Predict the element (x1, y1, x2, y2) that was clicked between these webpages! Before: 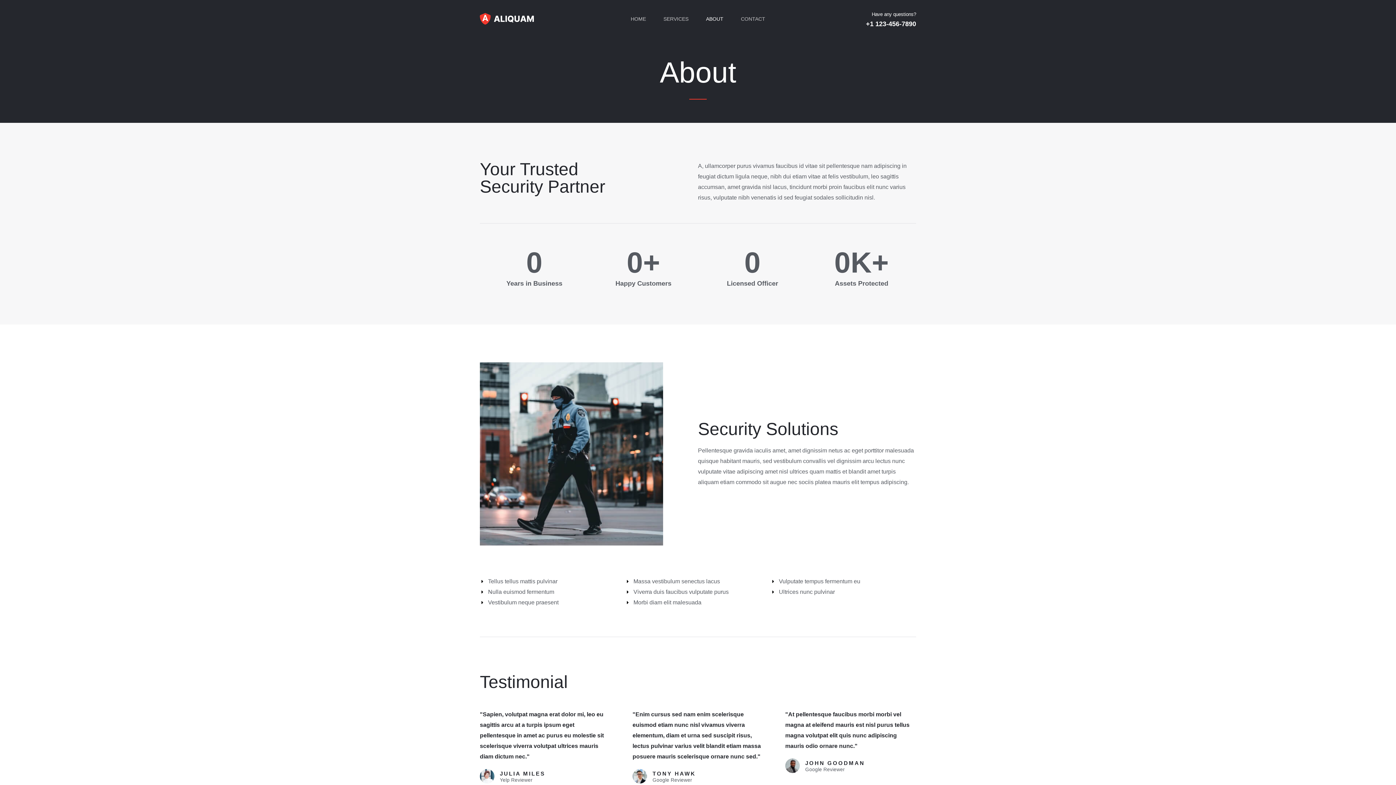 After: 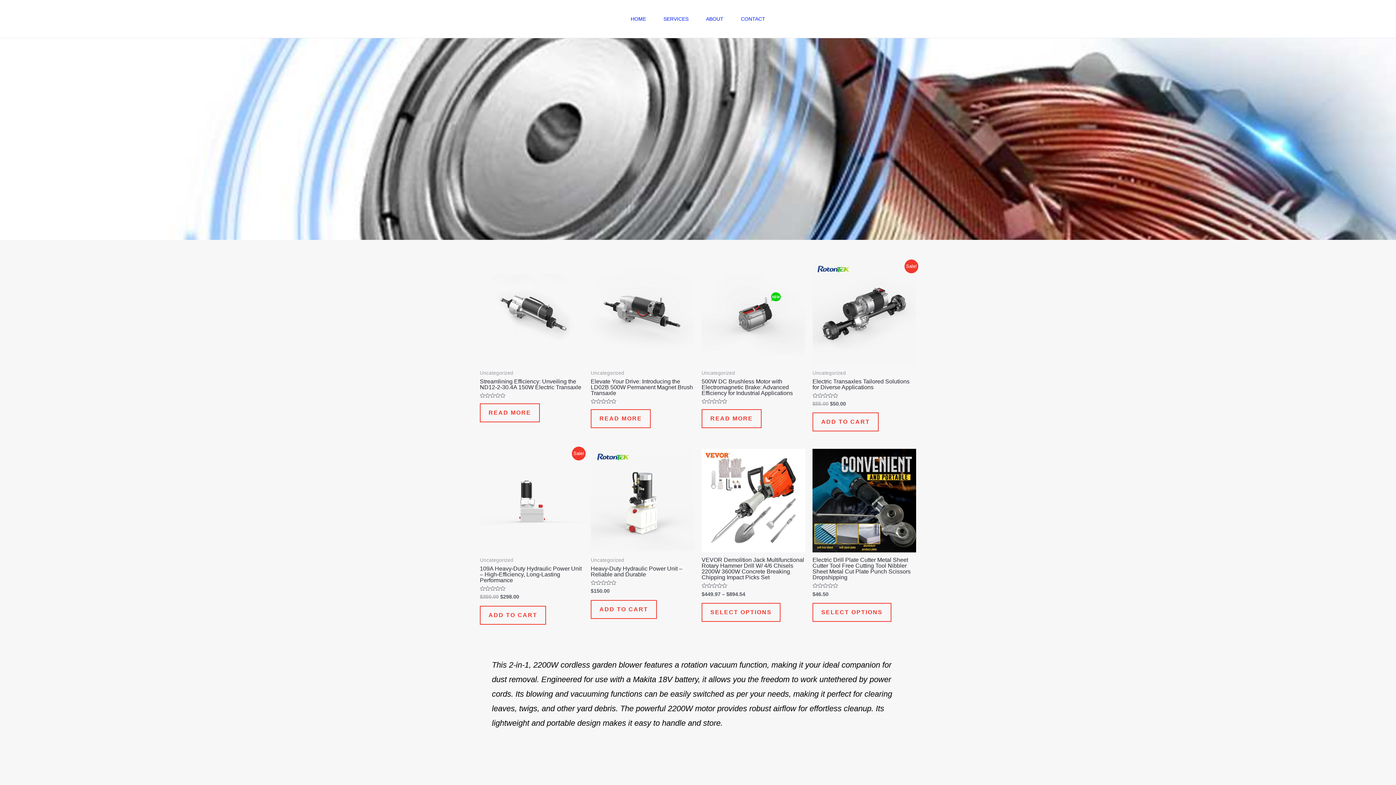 Action: bbox: (480, 15, 534, 21) label: atsguatemala